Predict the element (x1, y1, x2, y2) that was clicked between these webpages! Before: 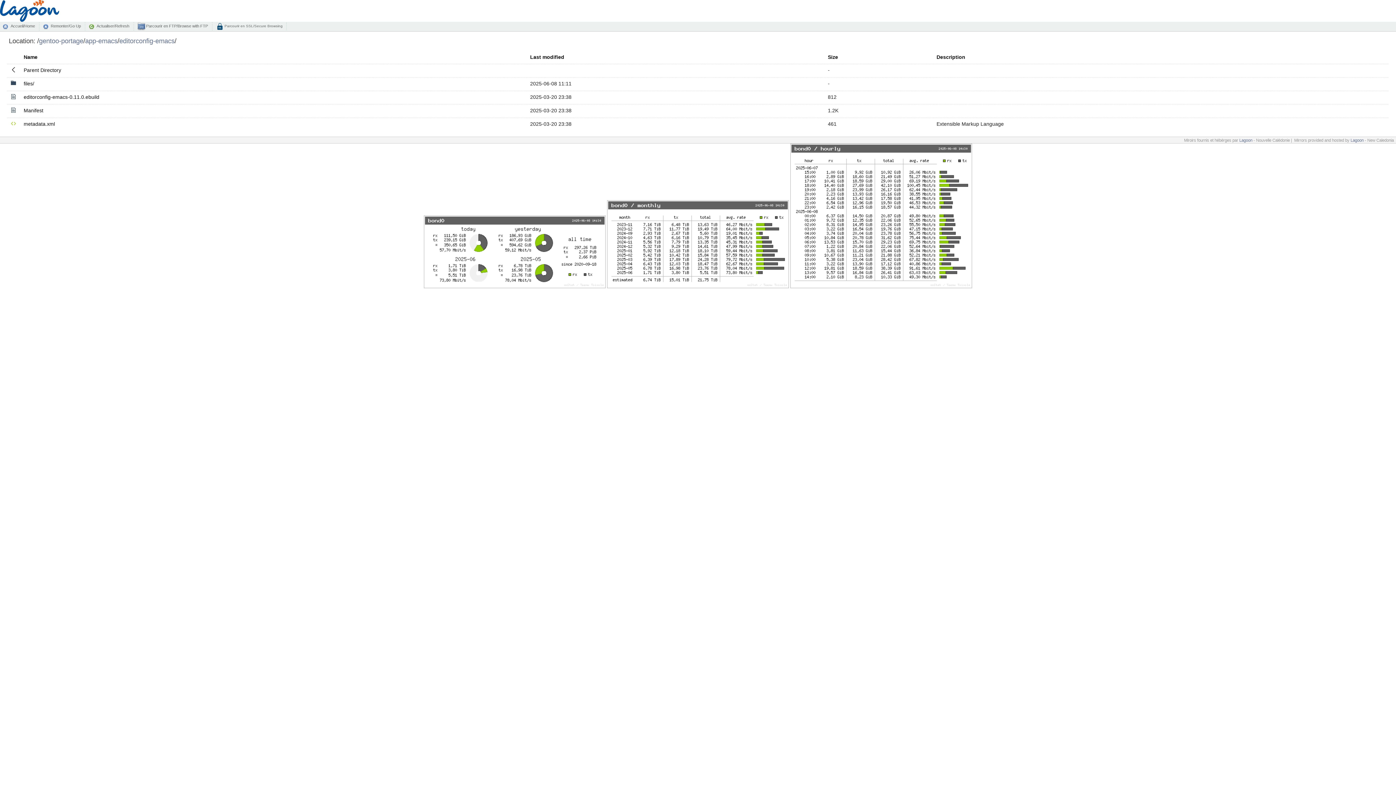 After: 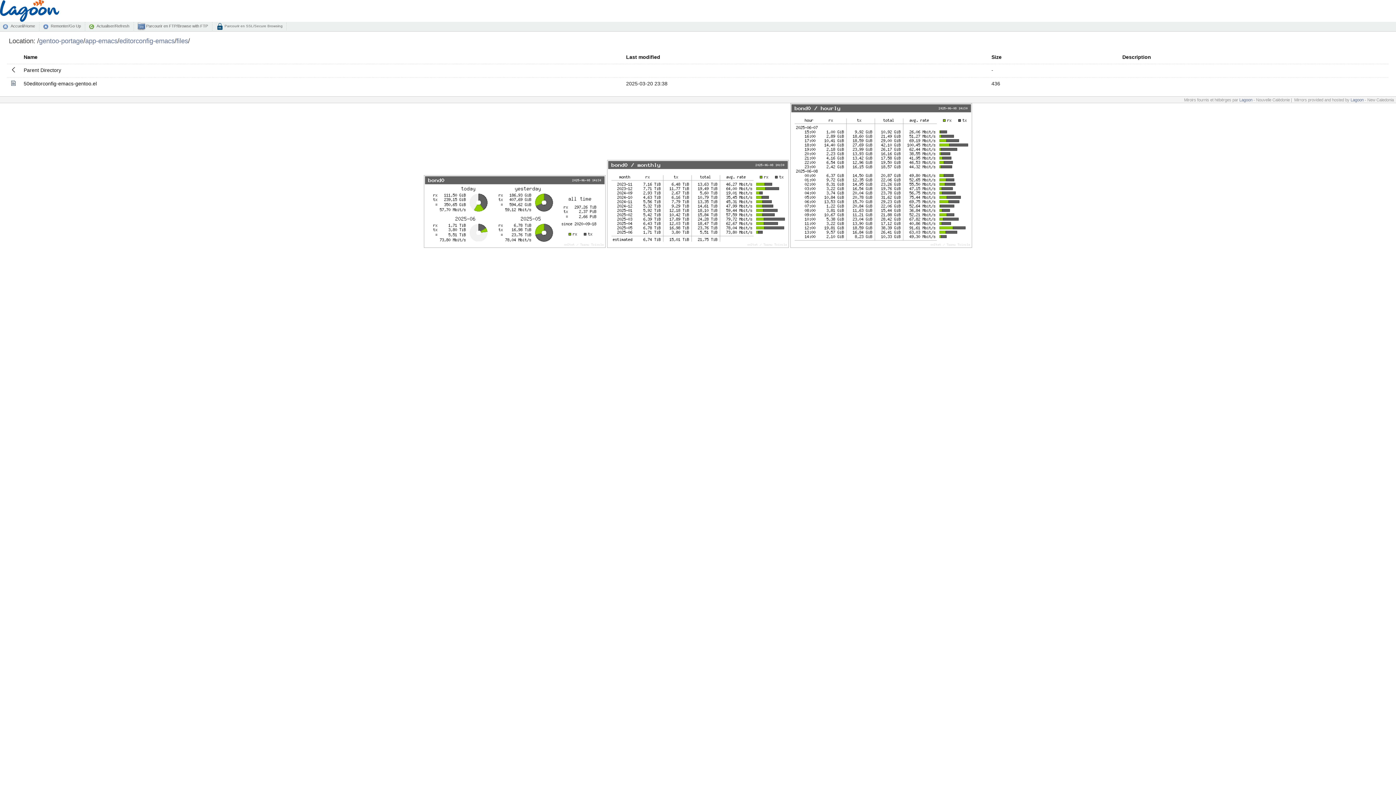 Action: label: files/ bbox: (23, 80, 34, 86)